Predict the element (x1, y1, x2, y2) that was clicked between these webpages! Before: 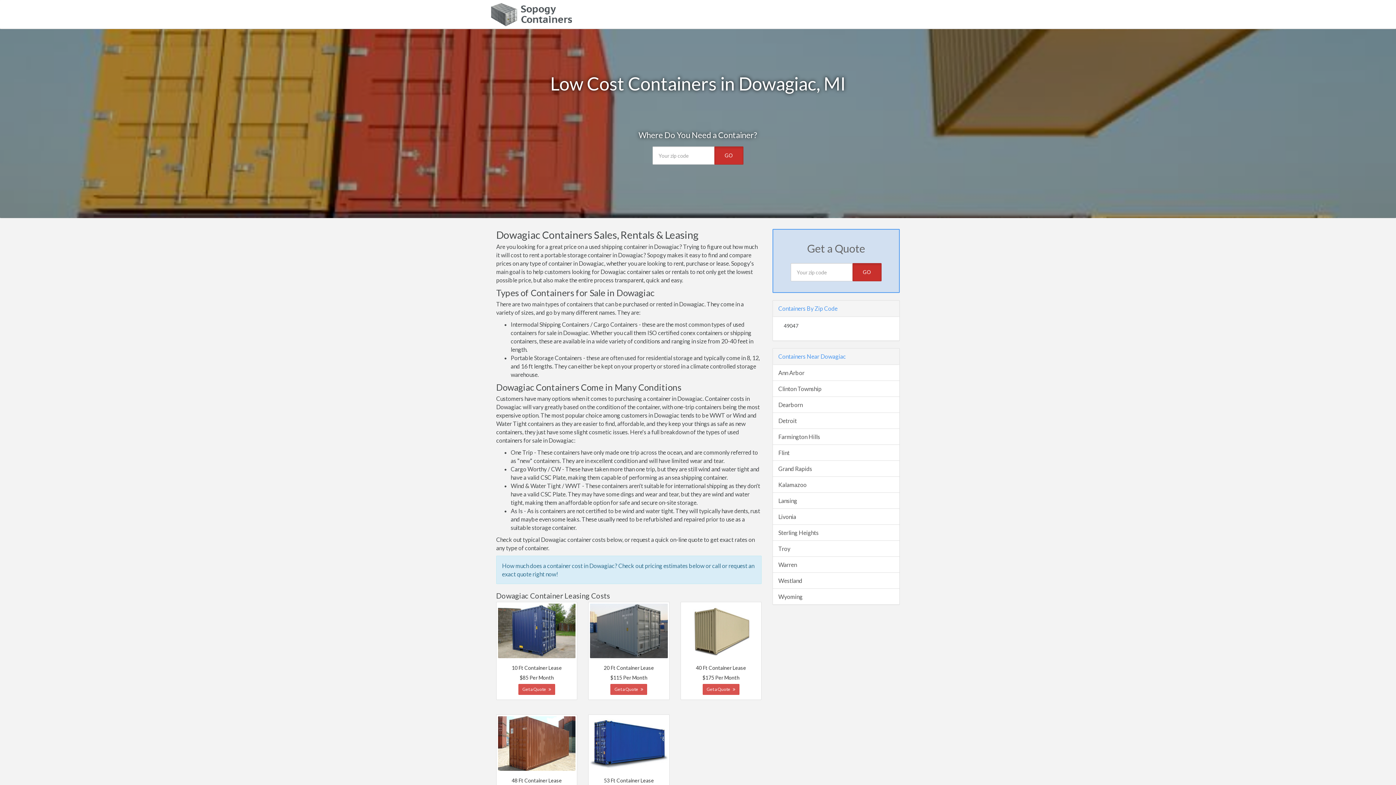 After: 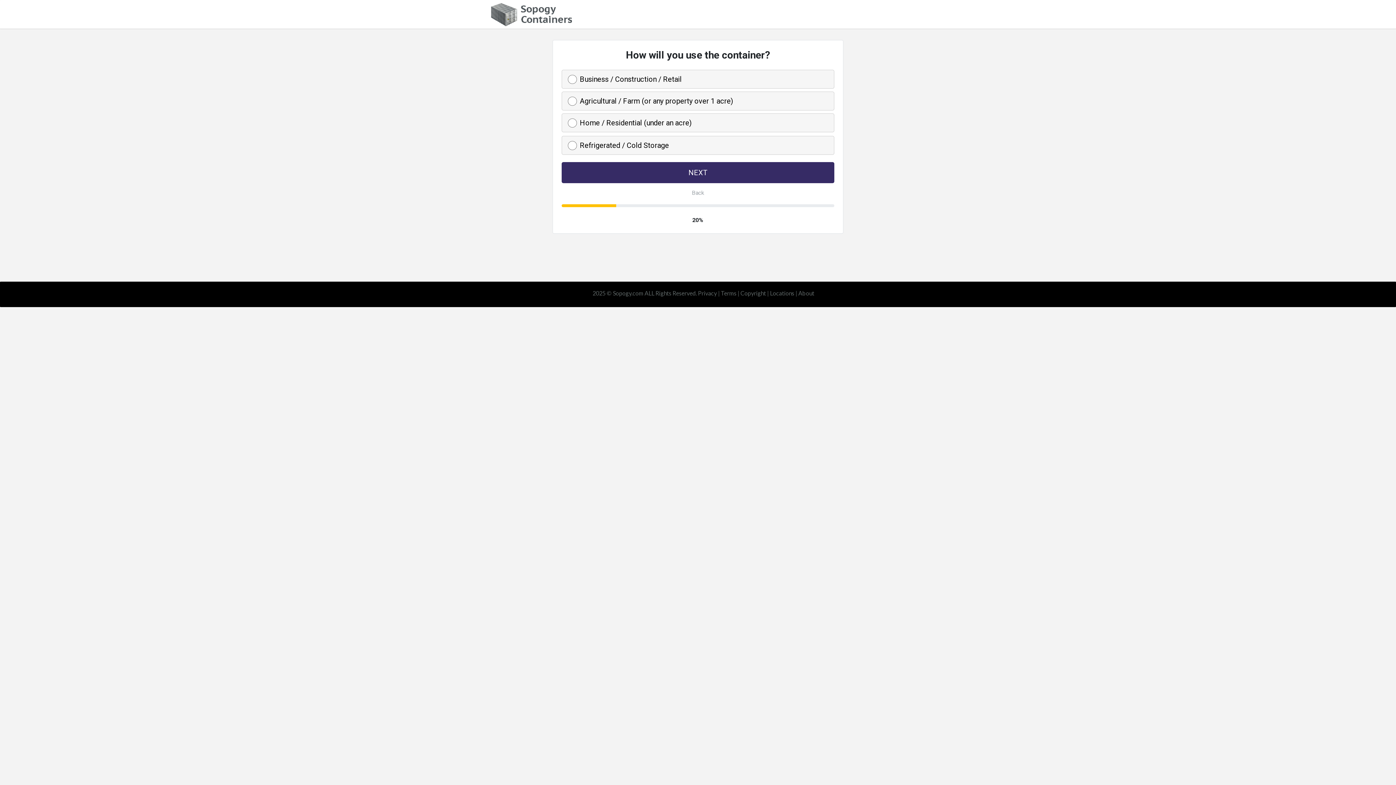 Action: bbox: (518, 684, 555, 695) label: Get a Quote 